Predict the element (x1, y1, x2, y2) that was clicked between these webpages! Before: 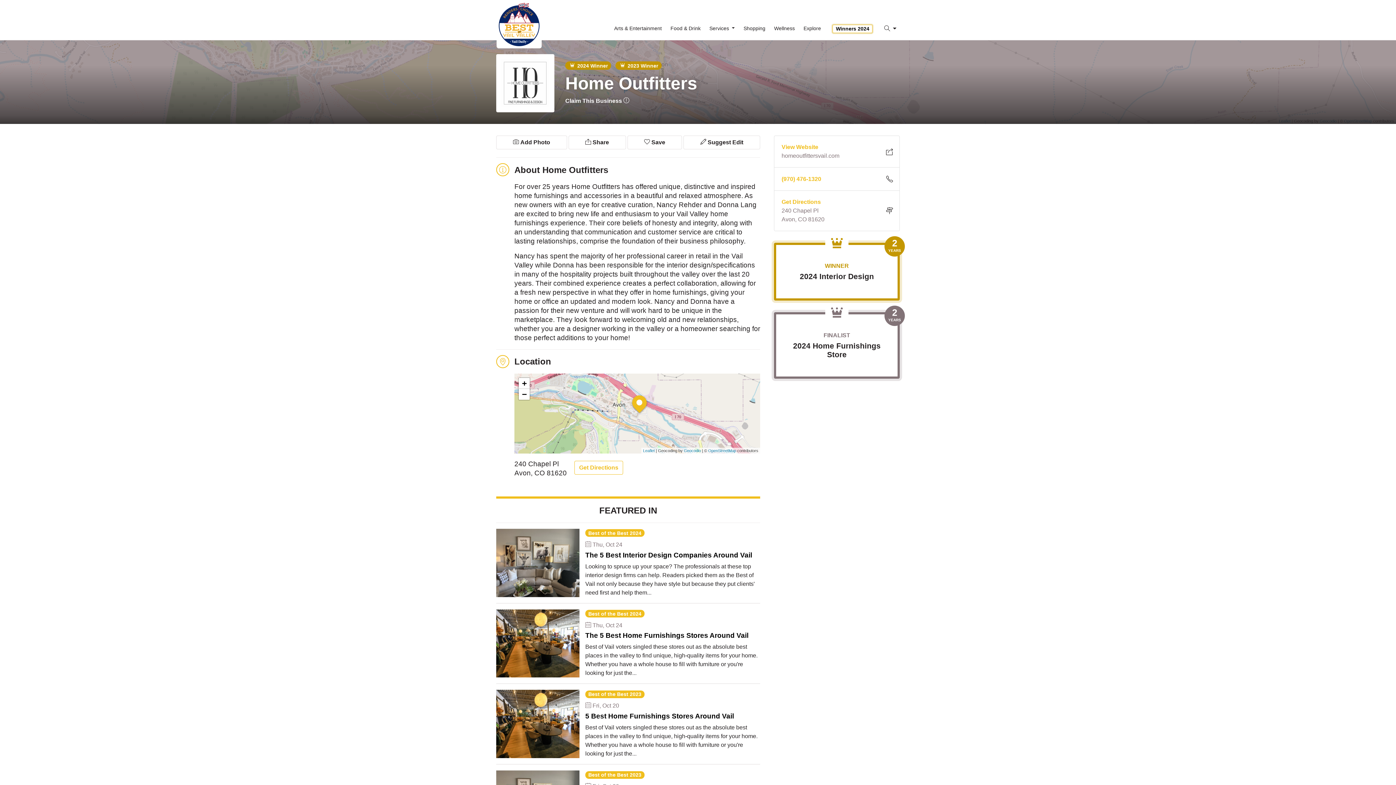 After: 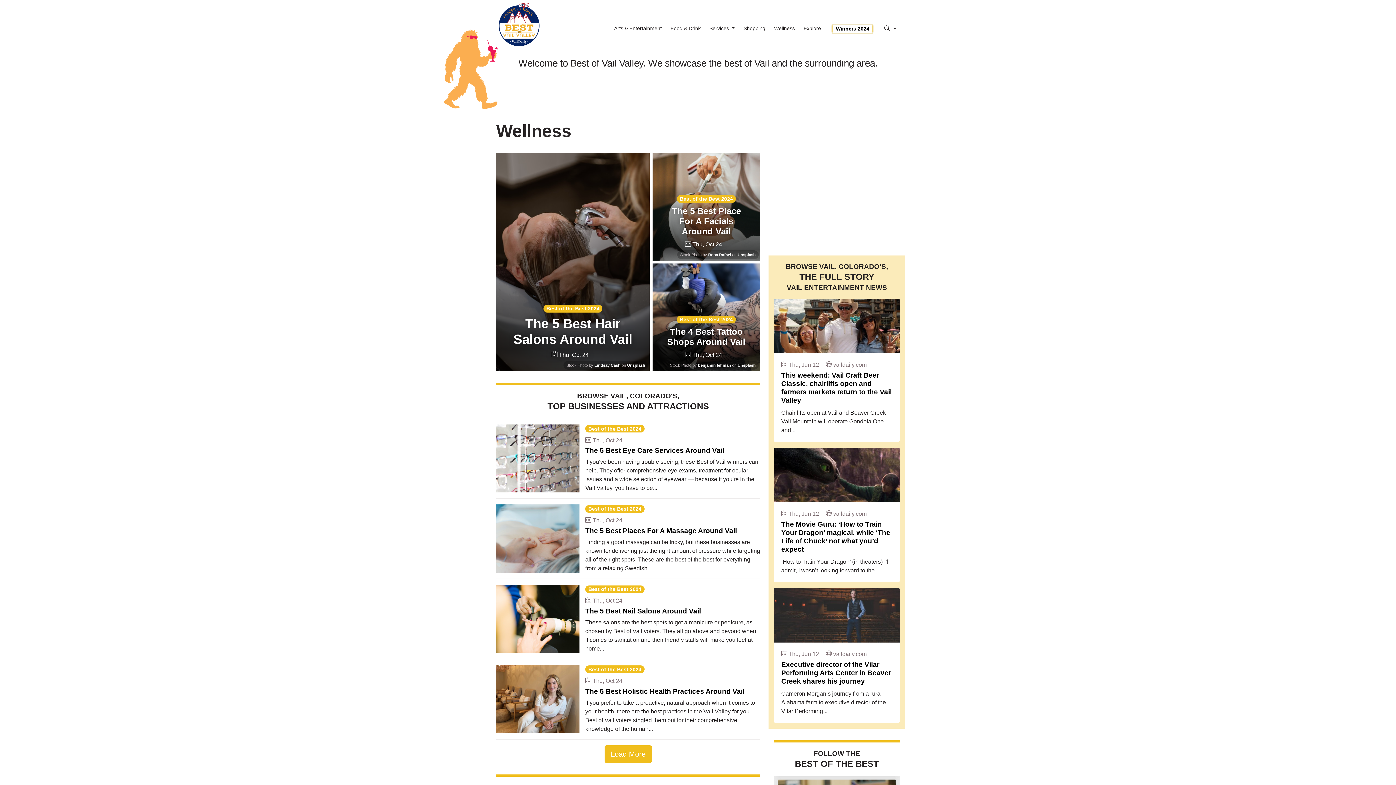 Action: bbox: (771, 0, 797, 40) label: Wellness